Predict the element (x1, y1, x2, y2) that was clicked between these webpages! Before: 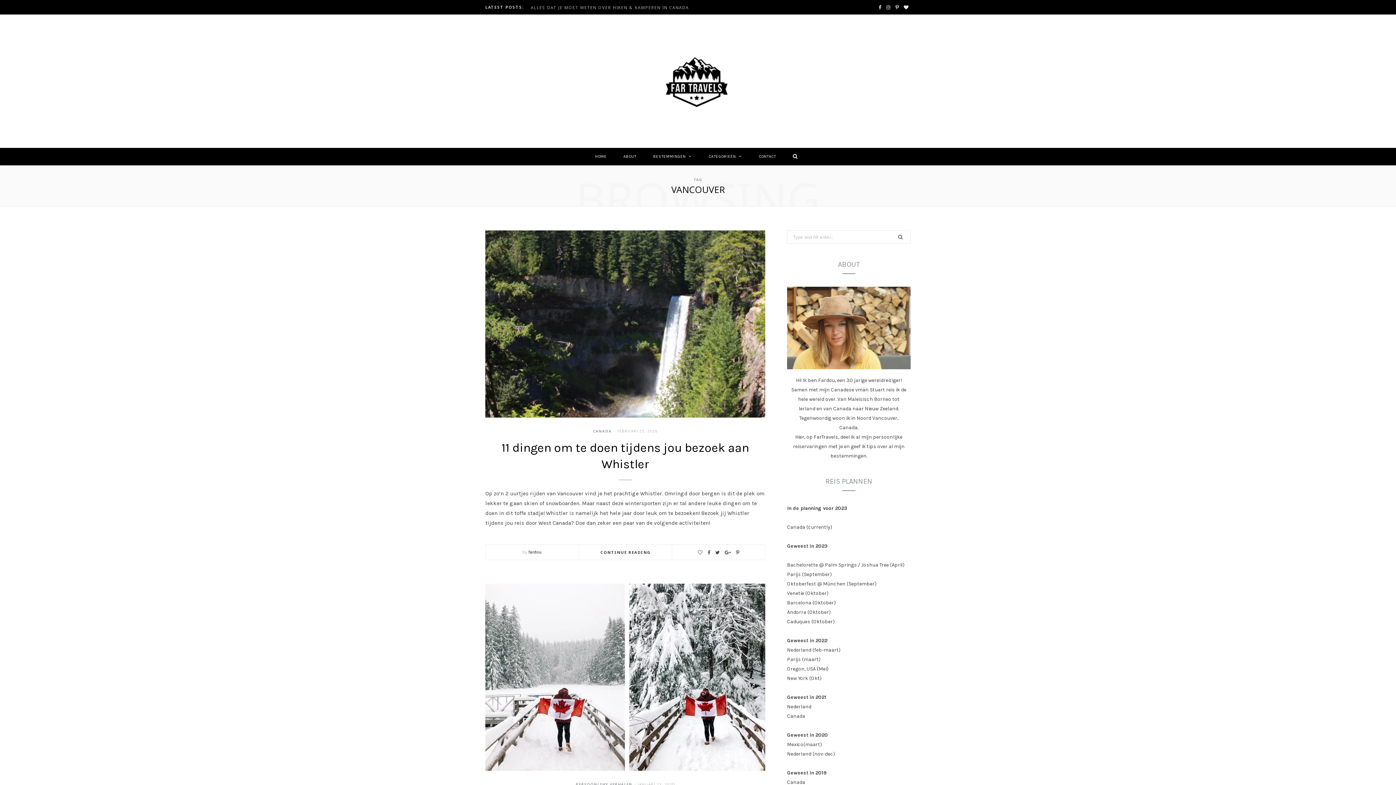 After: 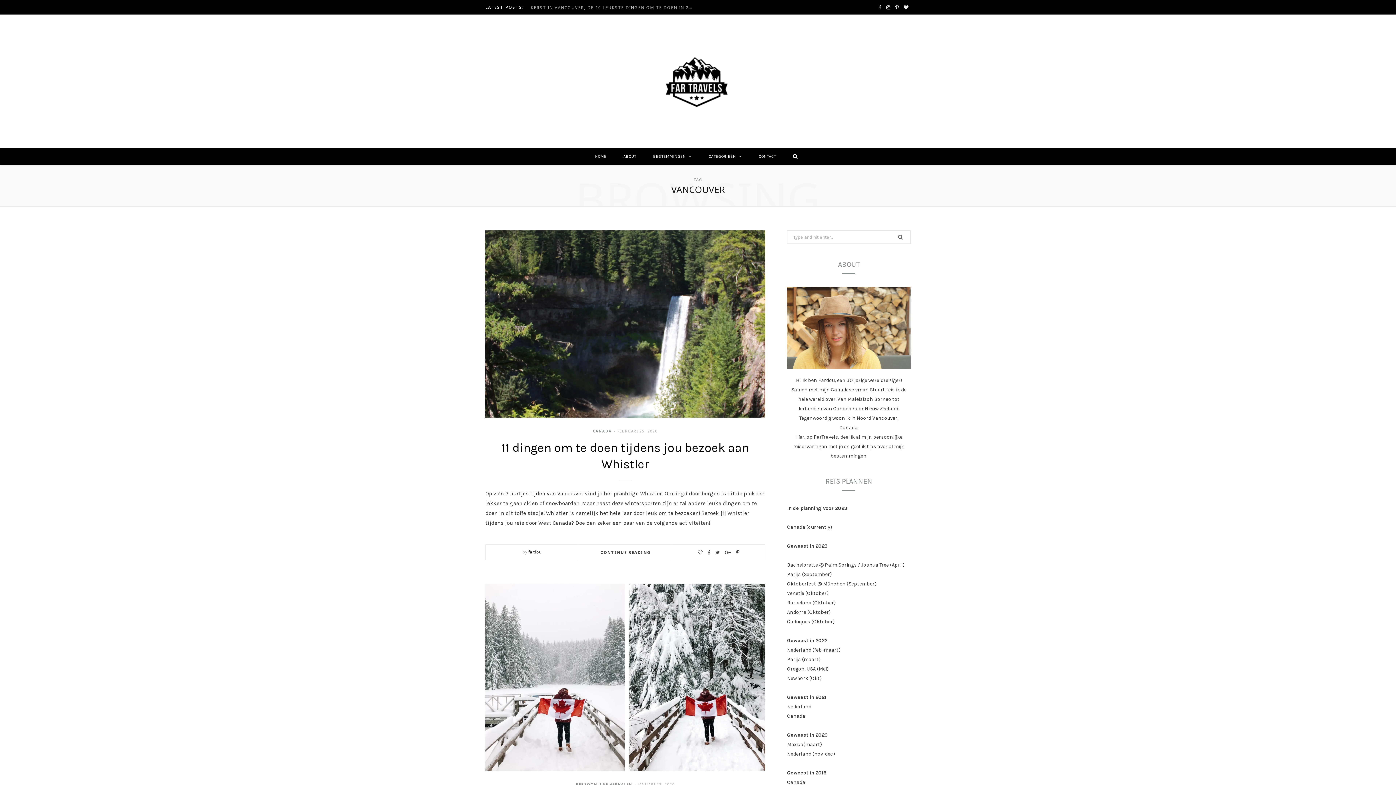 Action: label: Facebook bbox: (876, 0, 883, 14)